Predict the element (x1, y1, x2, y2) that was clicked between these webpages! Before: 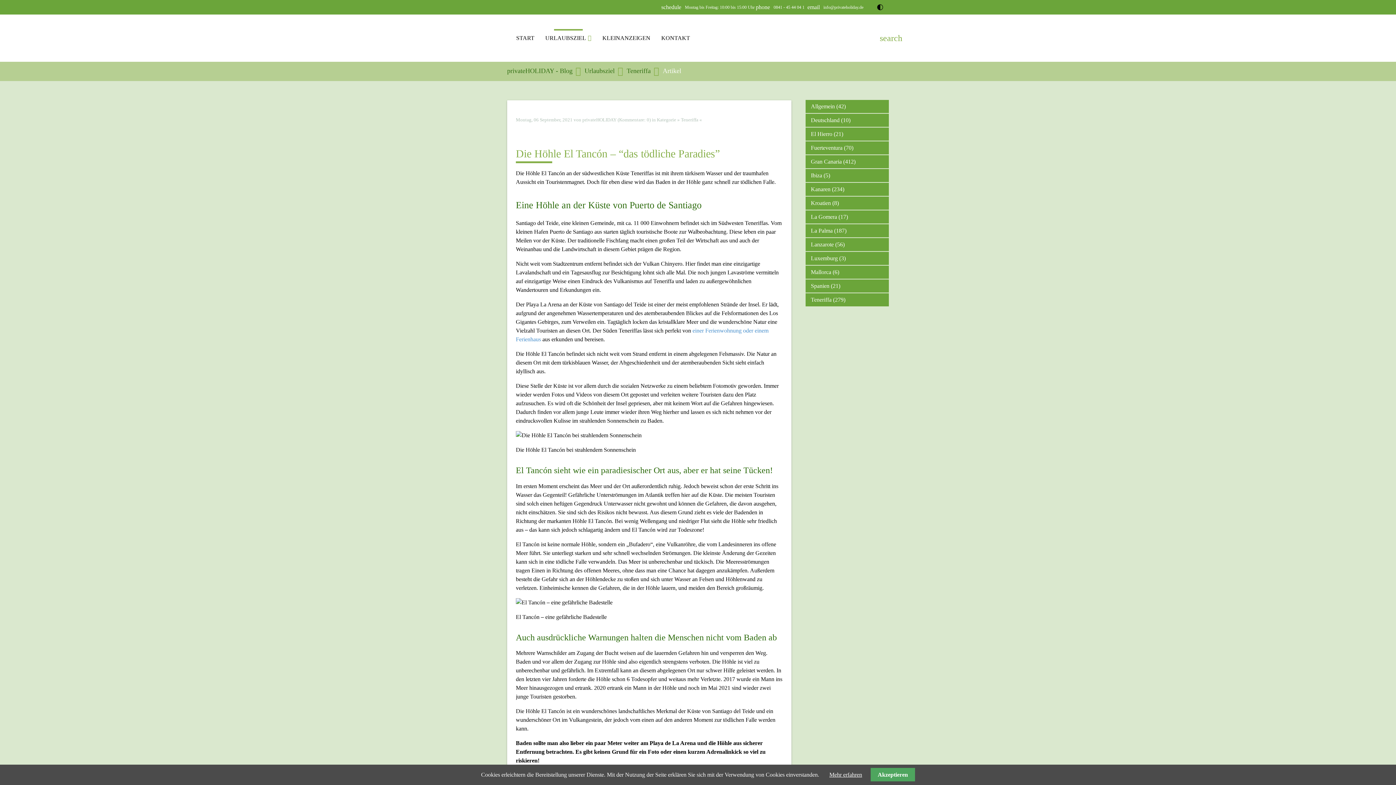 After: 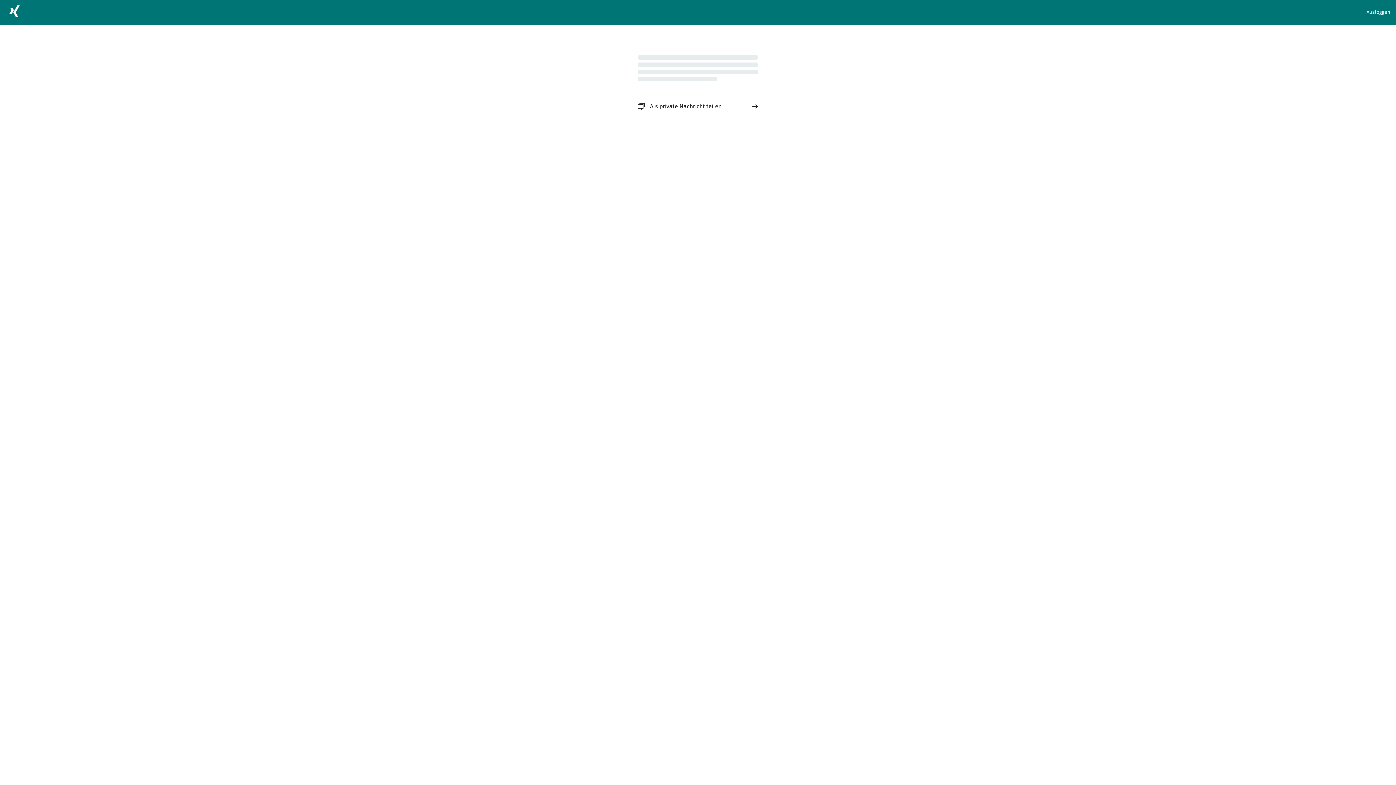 Action: bbox: (736, 125, 748, 136) label: Xing